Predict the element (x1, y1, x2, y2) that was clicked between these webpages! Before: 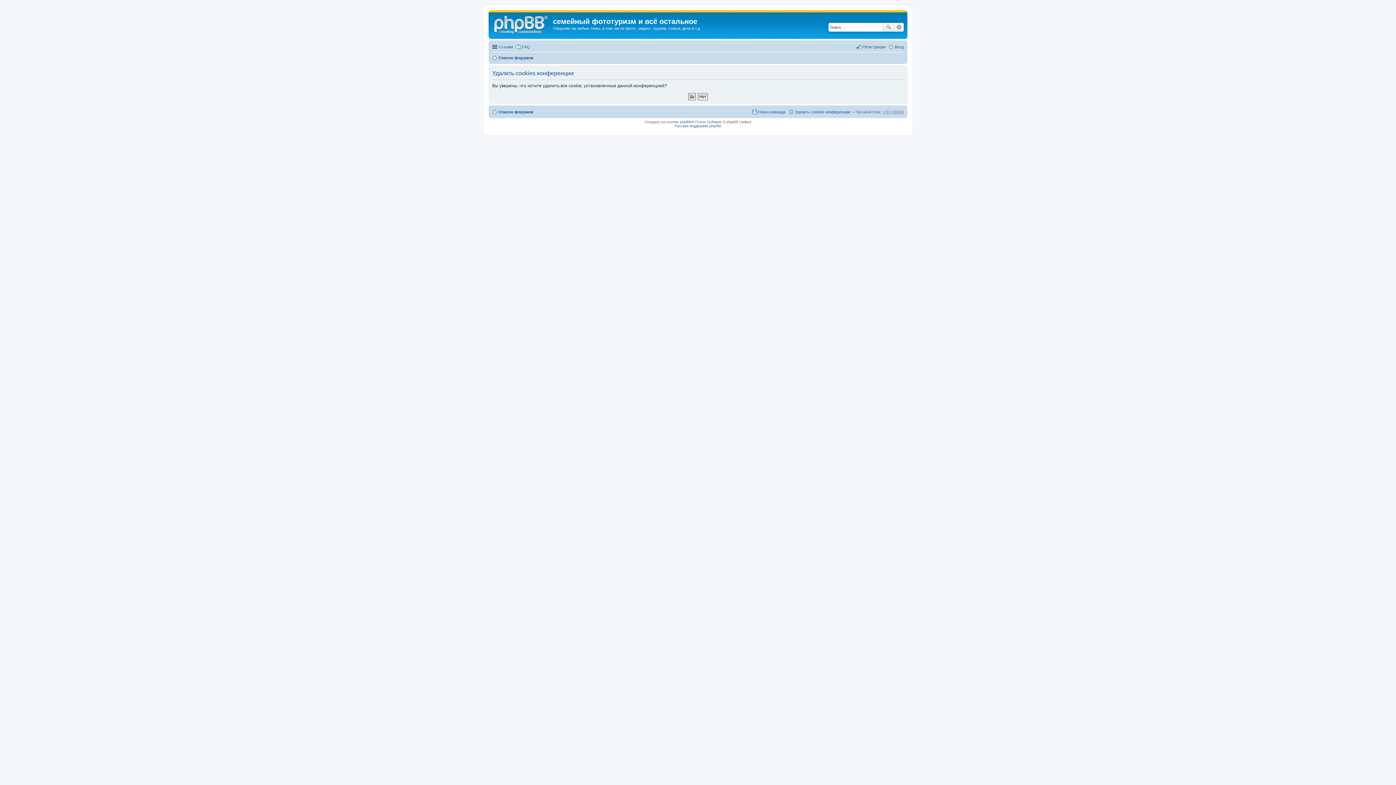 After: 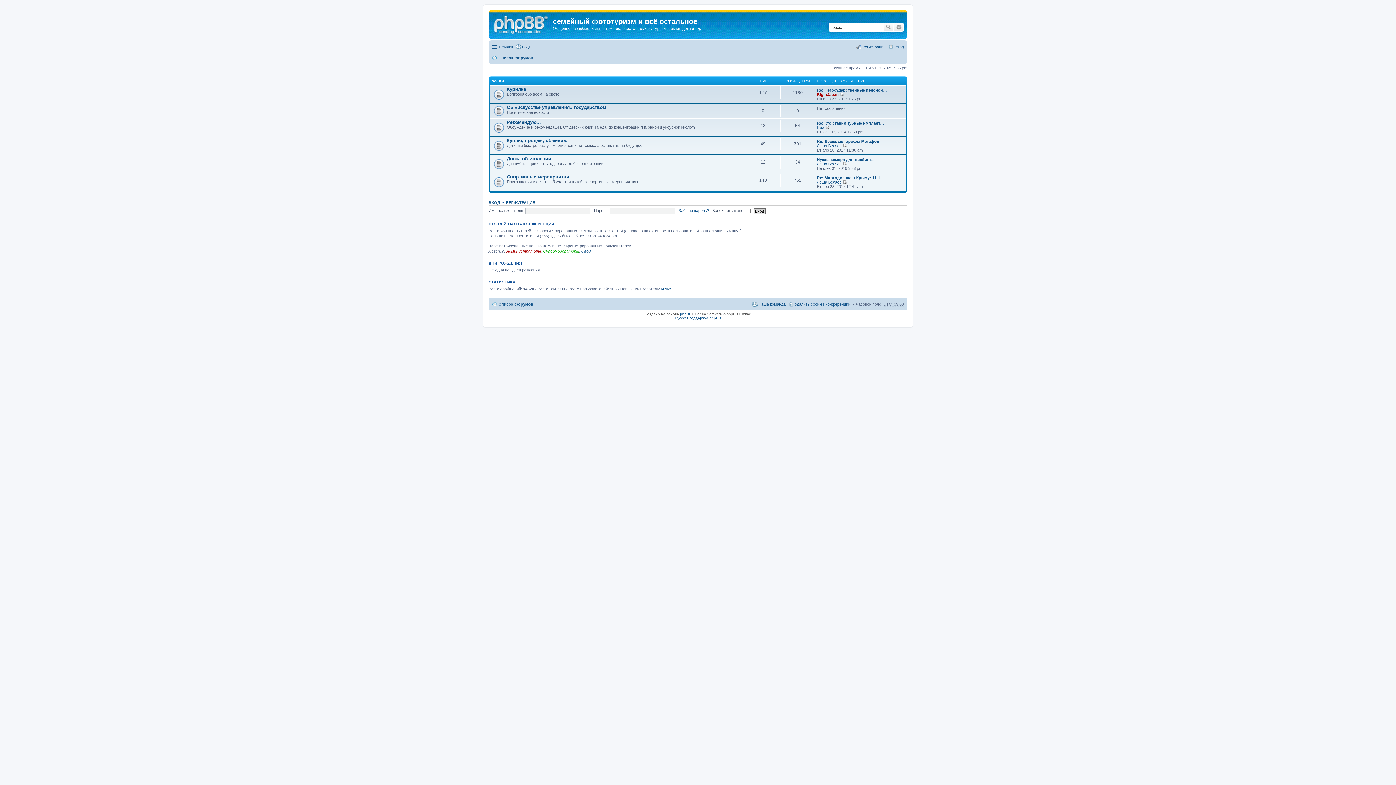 Action: label: Список форумов bbox: (492, 107, 533, 116)